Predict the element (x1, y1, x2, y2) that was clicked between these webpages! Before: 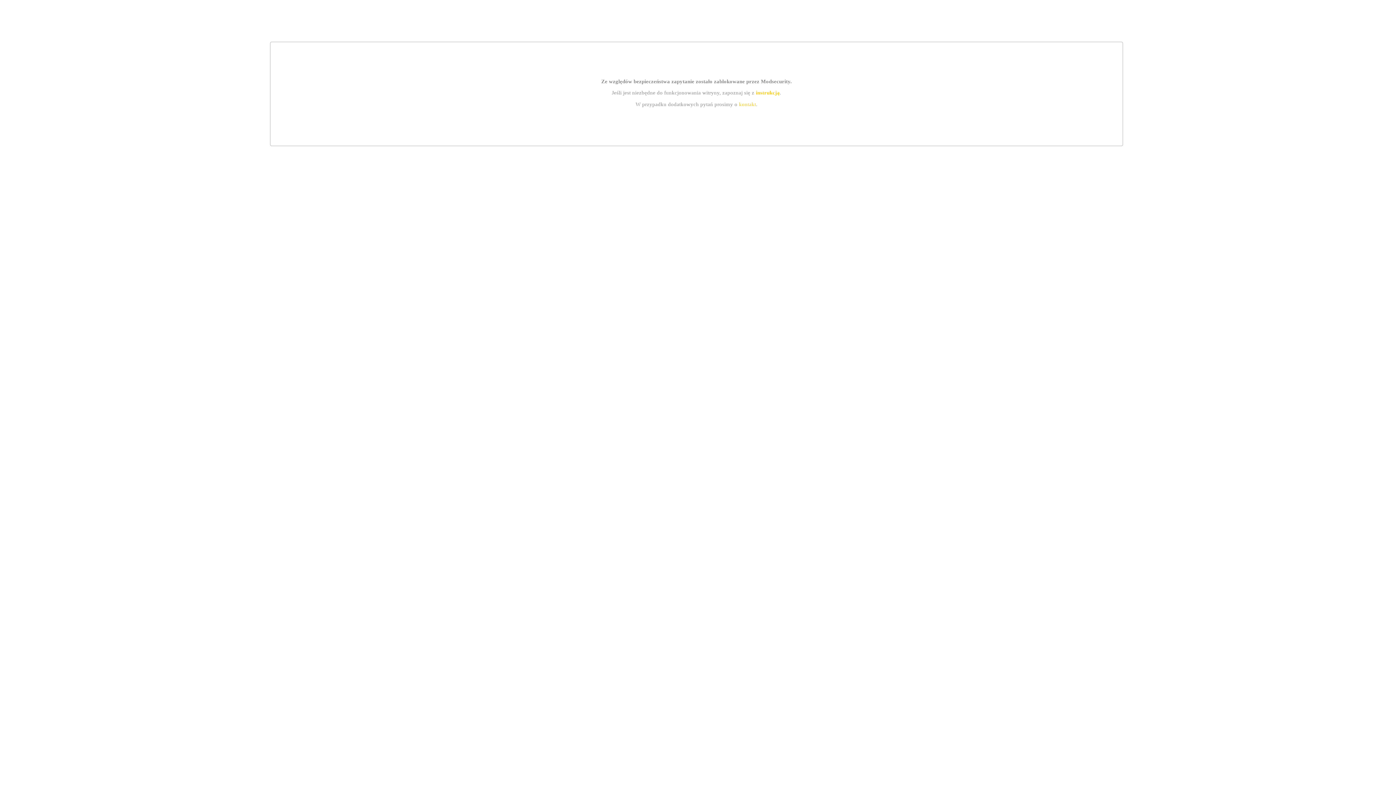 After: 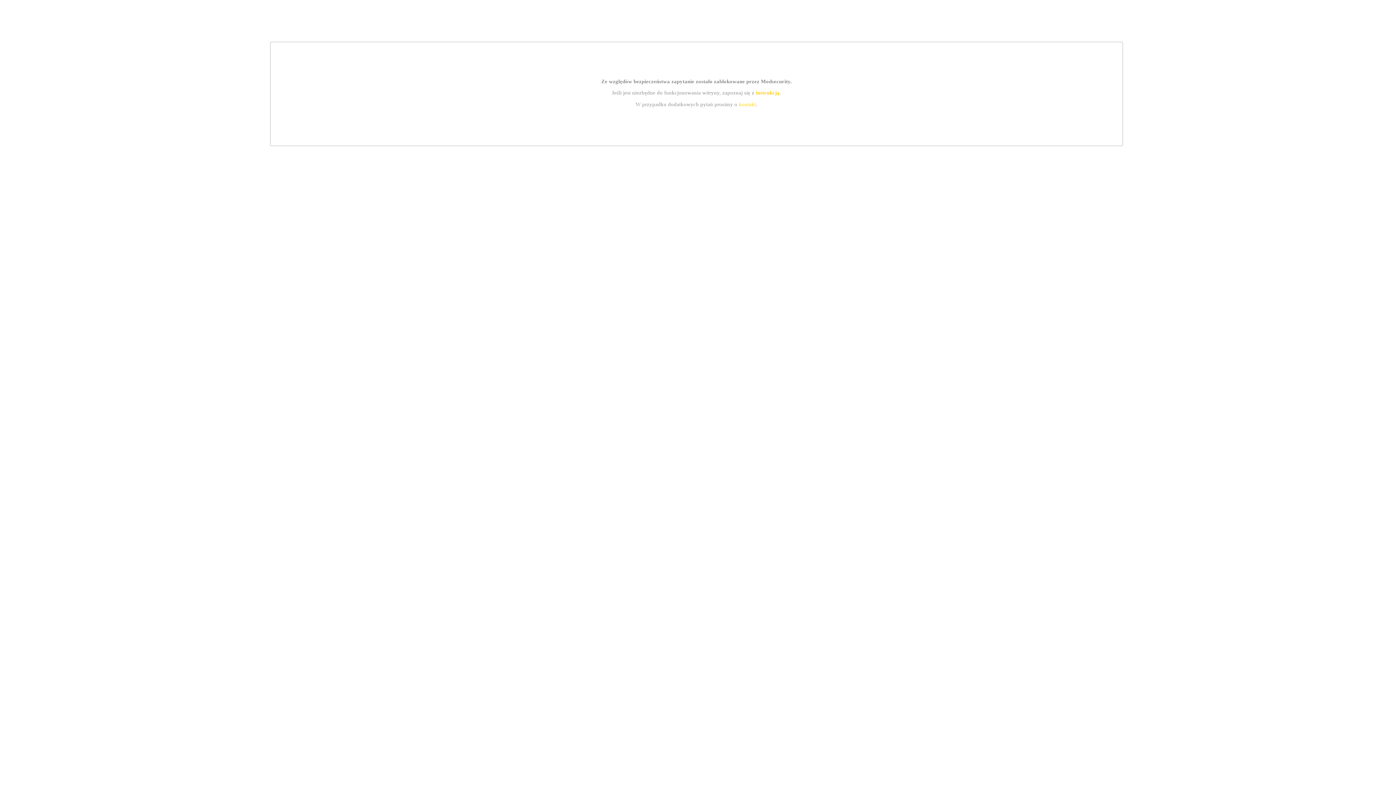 Action: bbox: (739, 101, 756, 107) label: kontakt